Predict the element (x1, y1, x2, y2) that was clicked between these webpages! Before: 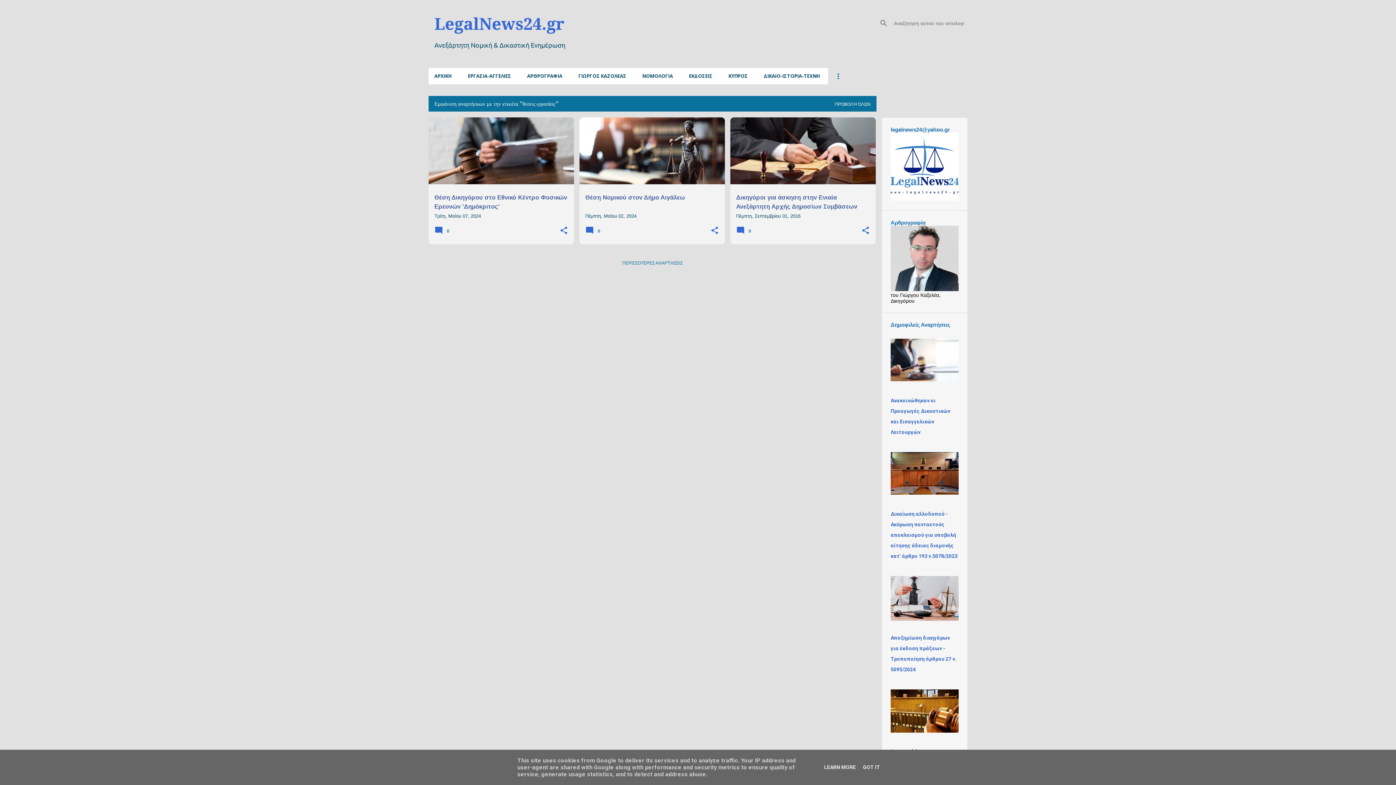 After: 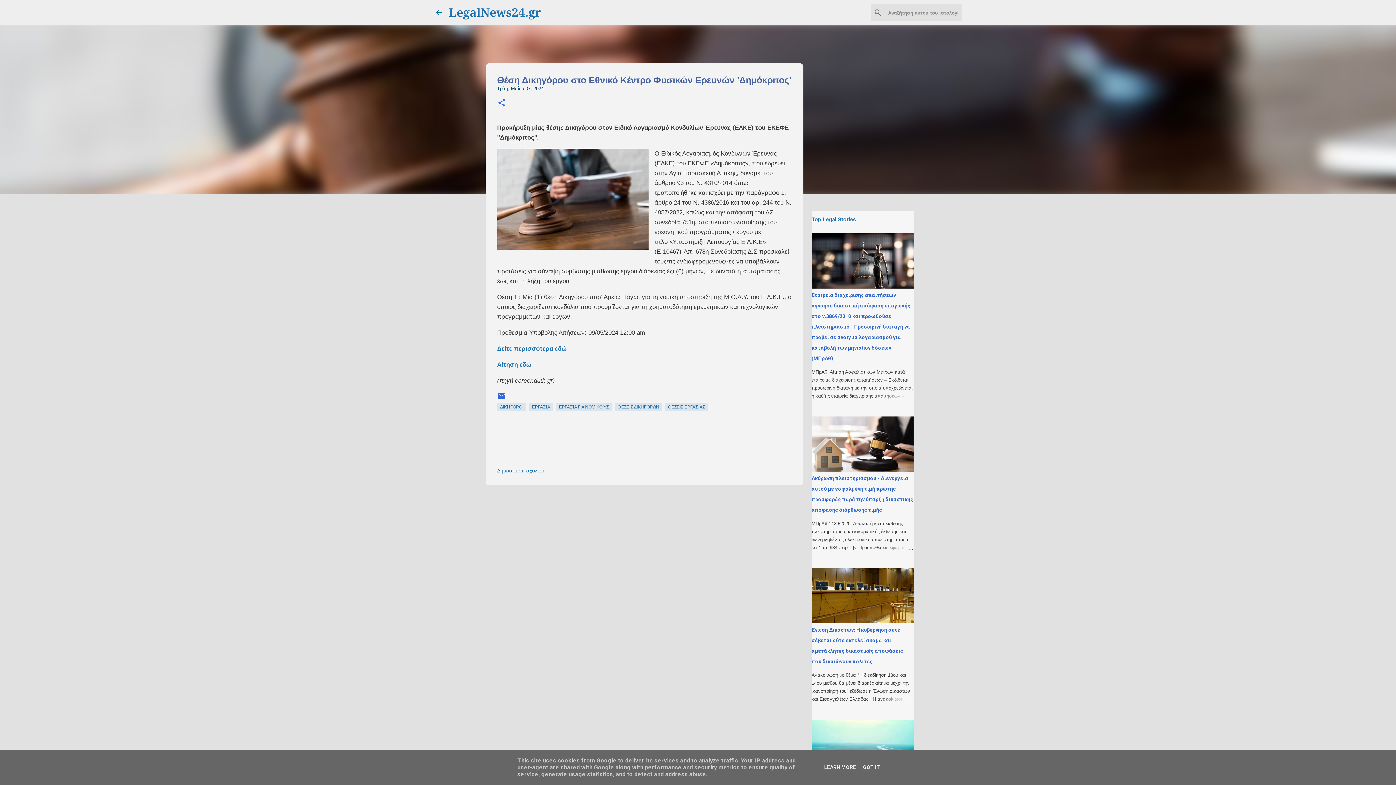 Action: bbox: (434, 213, 481, 218) label: Τρίτη, Μαΐου 07, 2024